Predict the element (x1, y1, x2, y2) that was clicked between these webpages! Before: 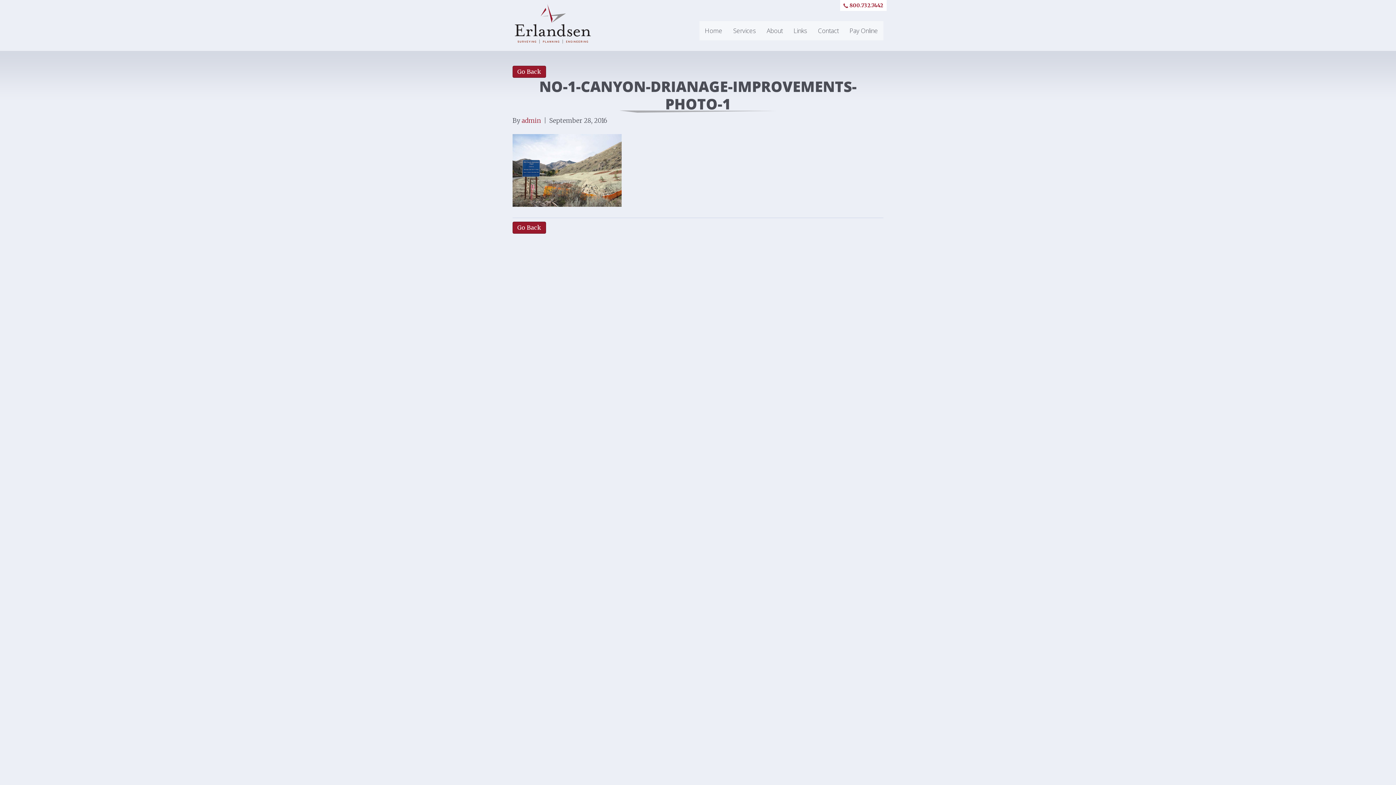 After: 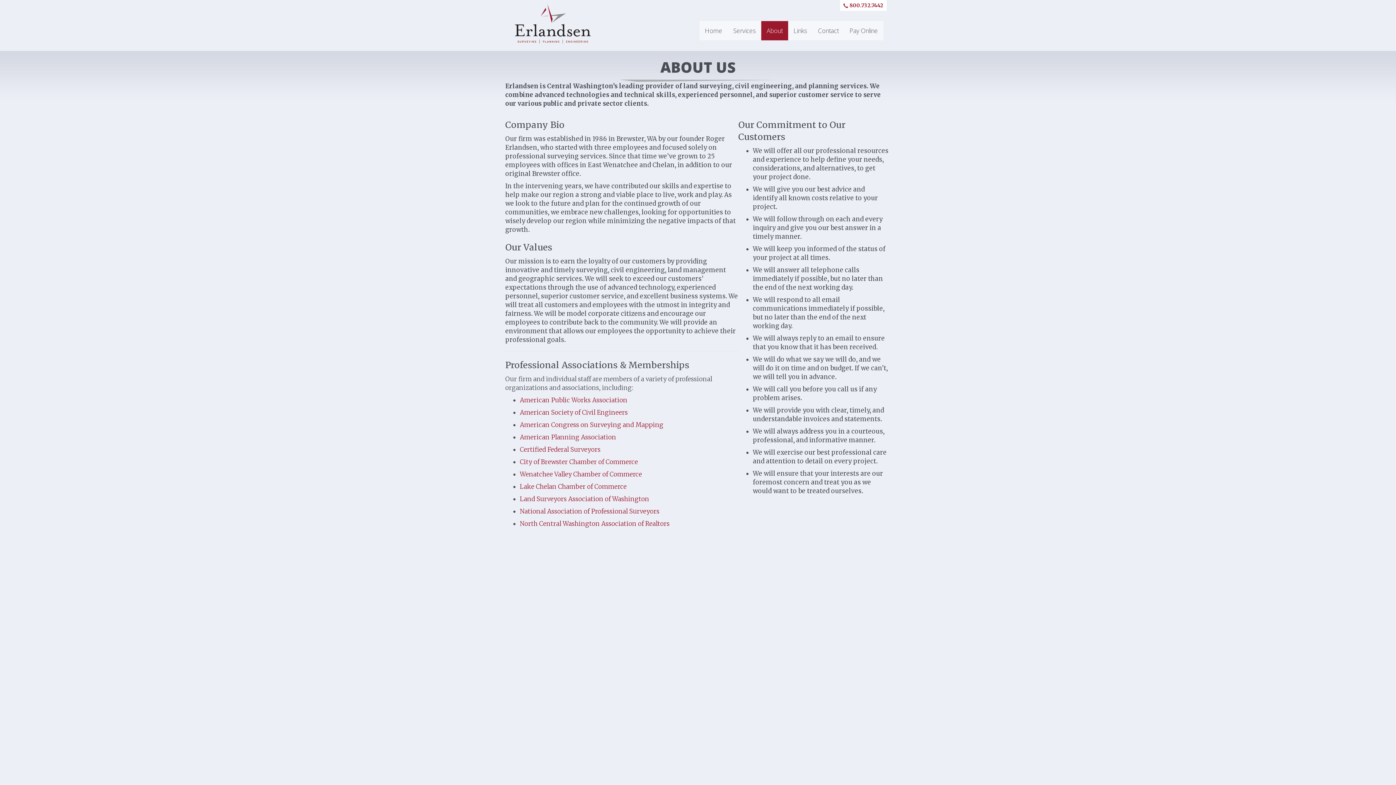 Action: label: About bbox: (761, 21, 788, 40)